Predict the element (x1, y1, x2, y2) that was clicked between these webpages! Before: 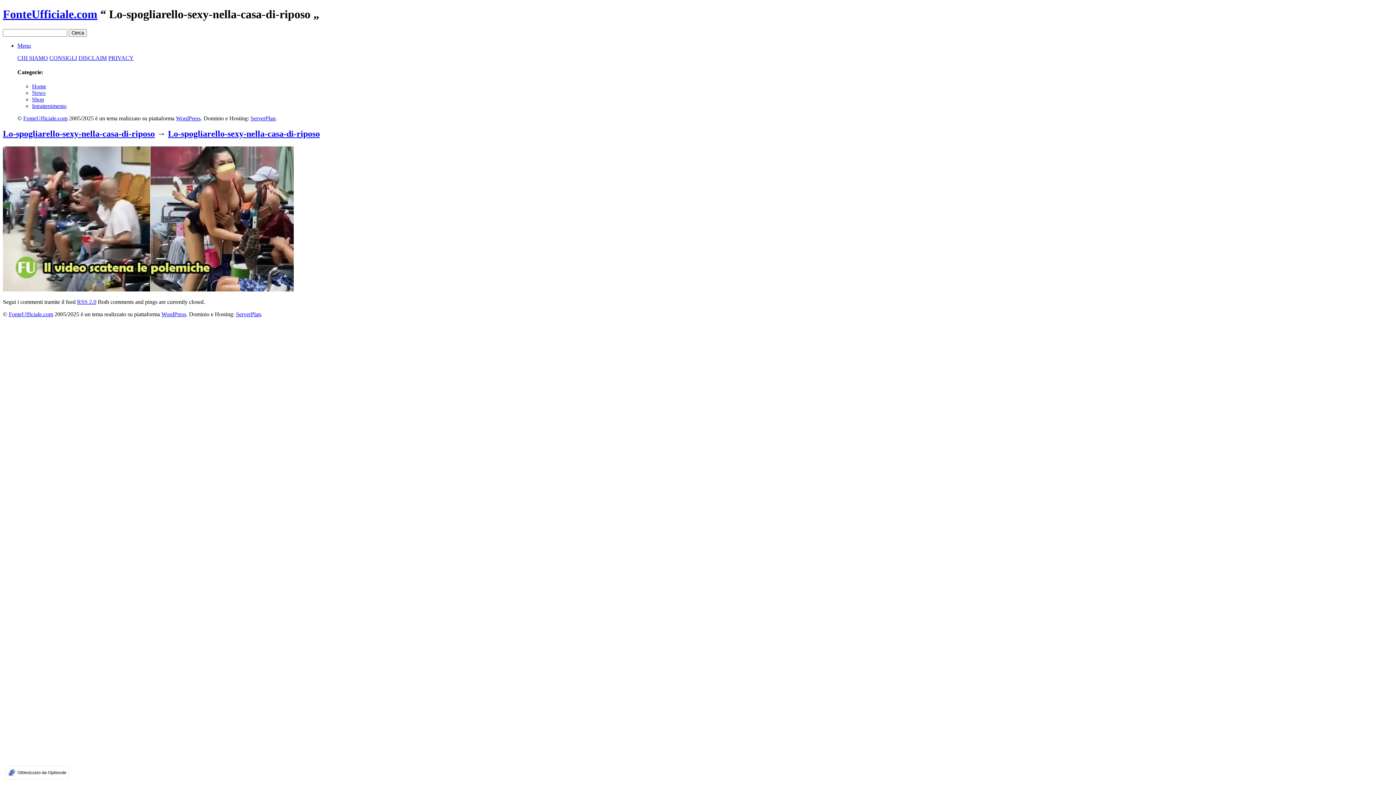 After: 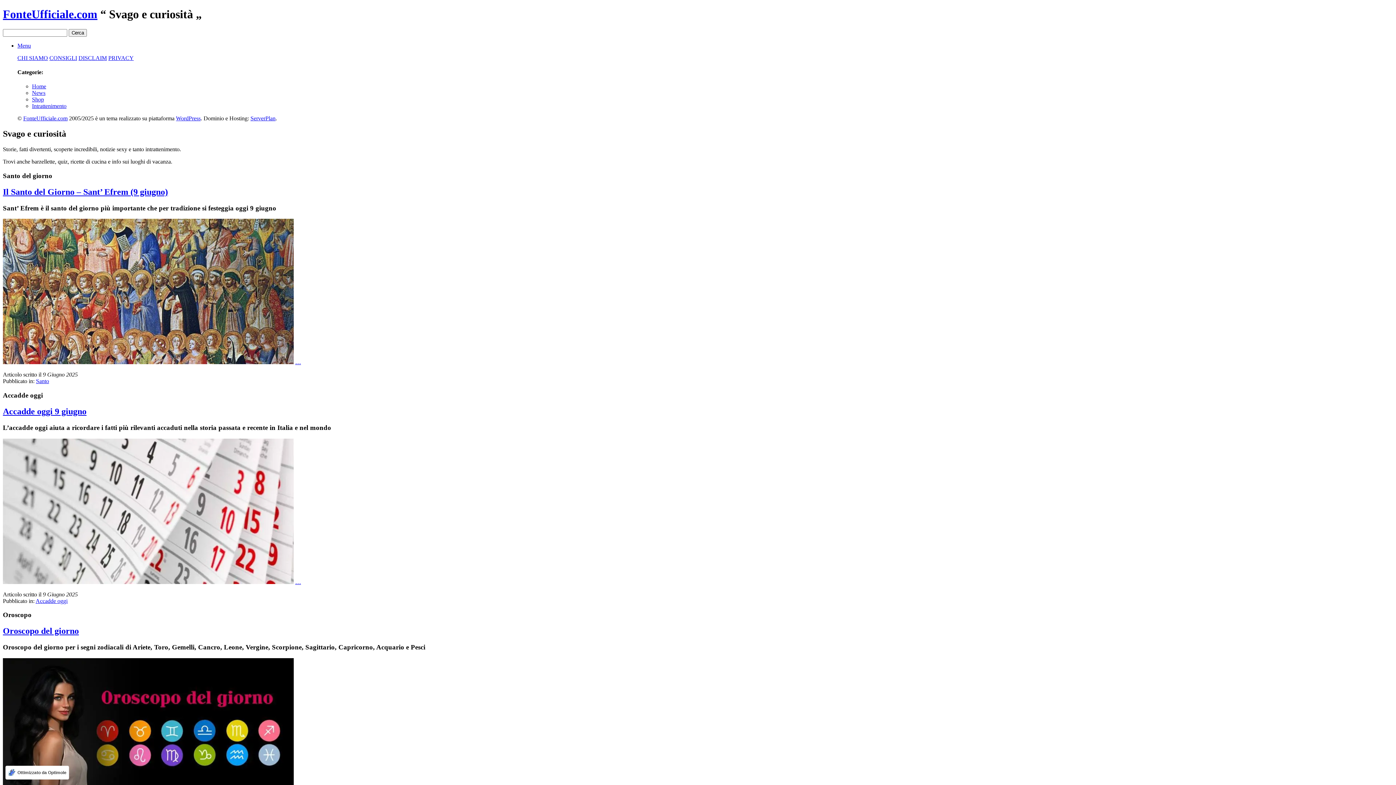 Action: bbox: (32, 83, 46, 89) label: Home